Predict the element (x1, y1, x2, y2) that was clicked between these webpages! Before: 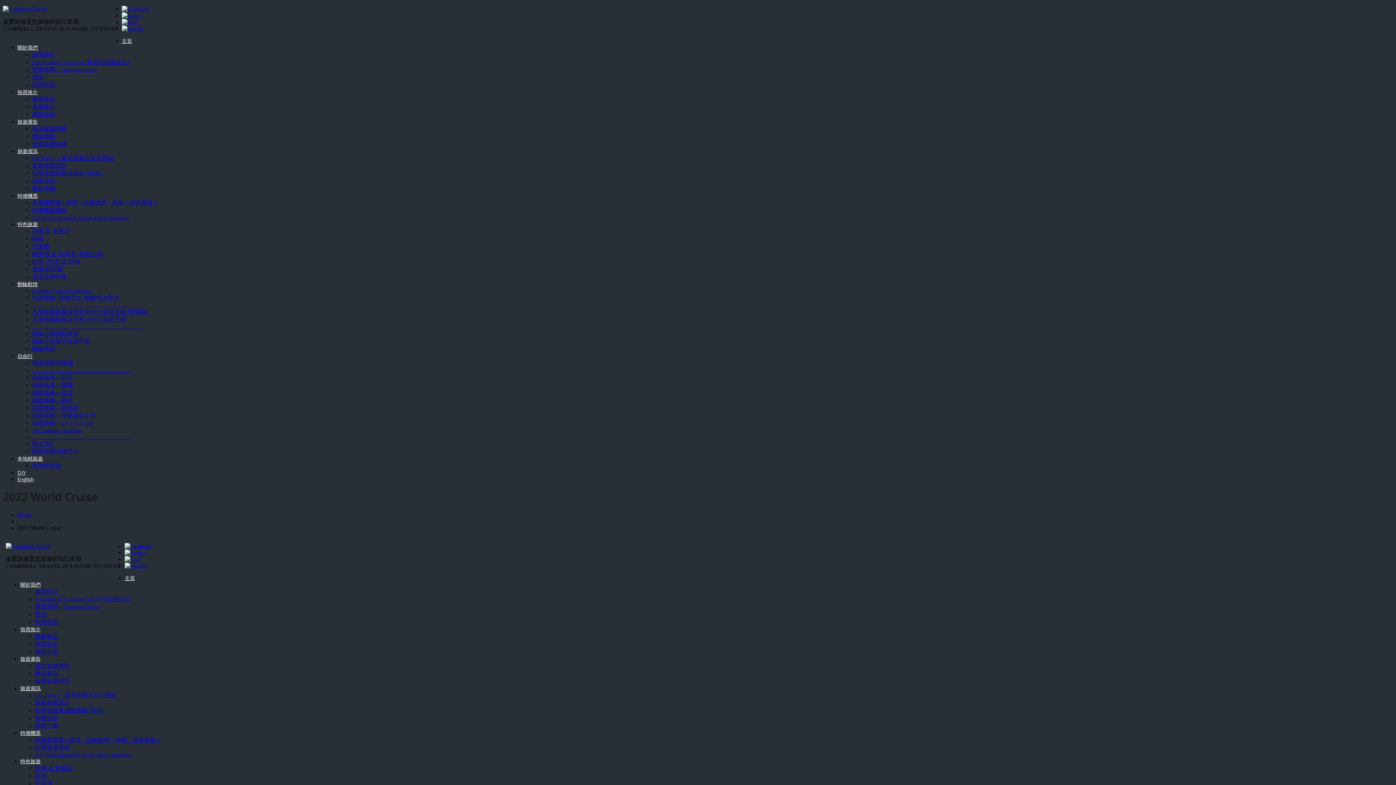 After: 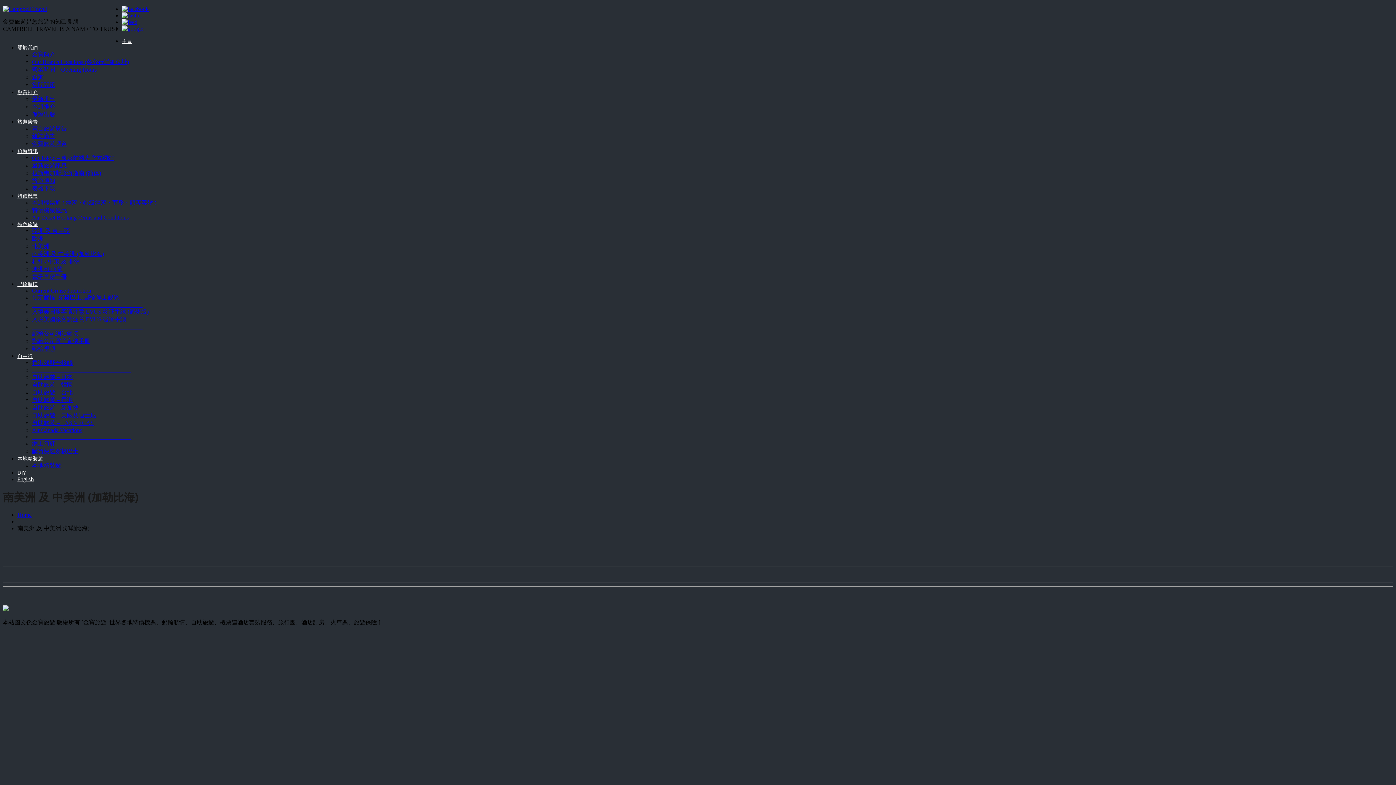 Action: label: 南美洲 及 中美洲 (加勒比海) bbox: (32, 250, 104, 257)